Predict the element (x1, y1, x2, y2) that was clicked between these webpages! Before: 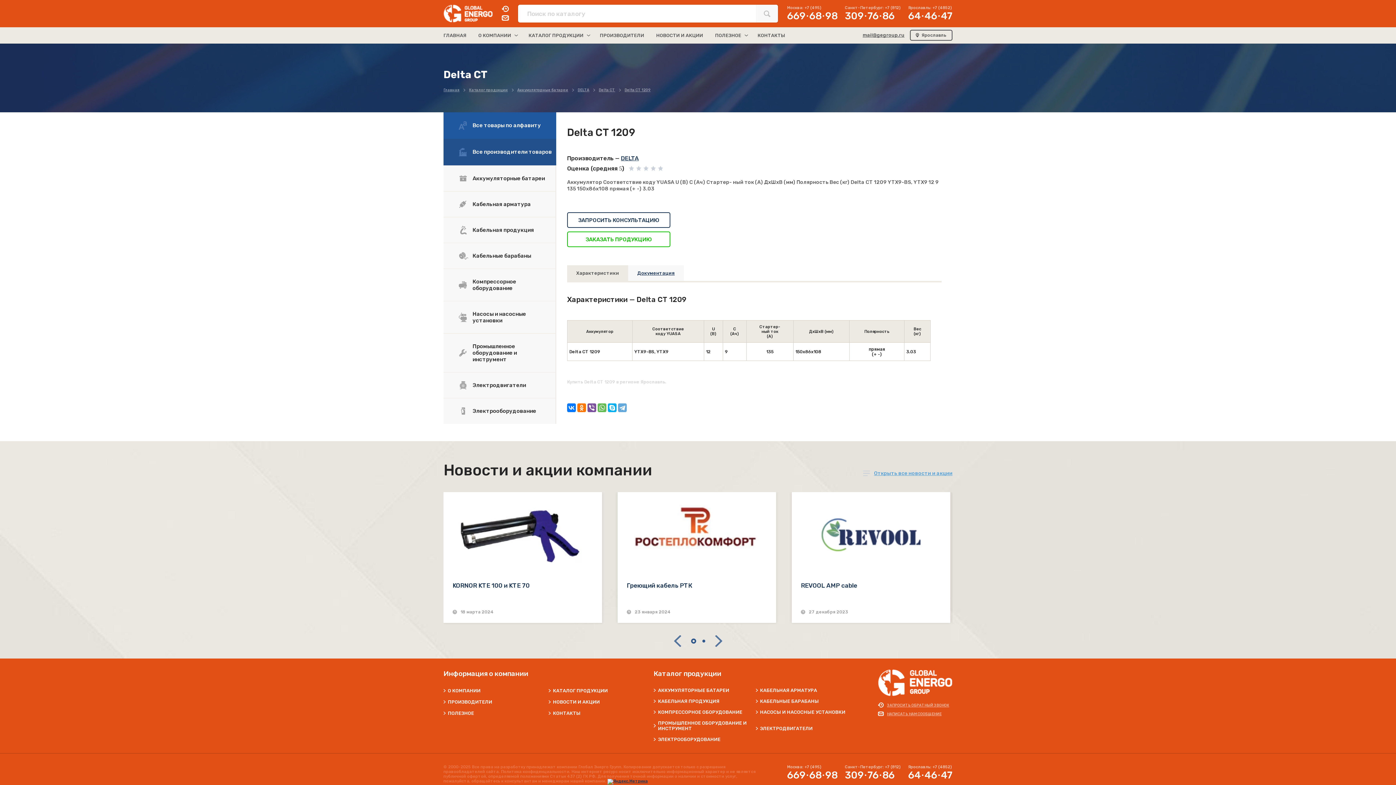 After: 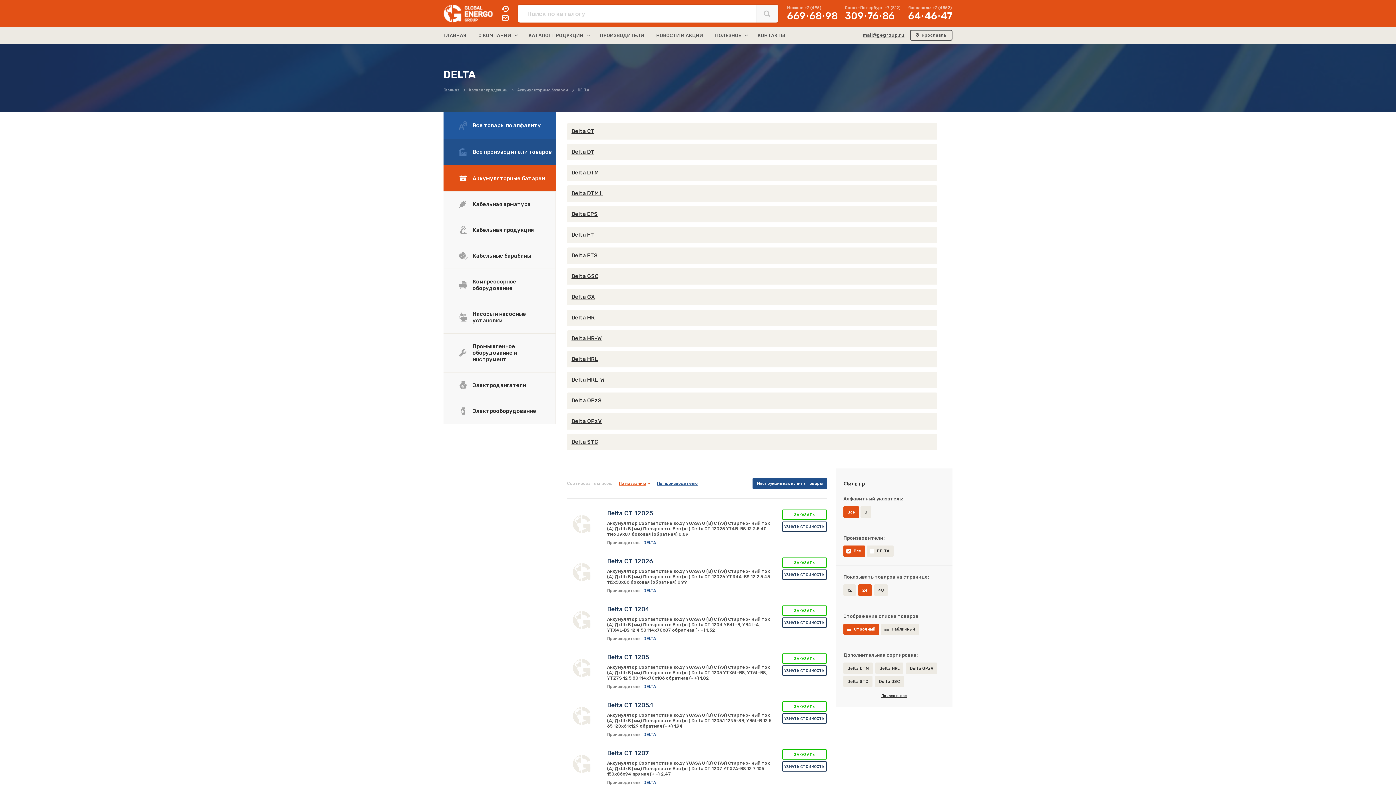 Action: label: DELTA bbox: (577, 87, 598, 92)